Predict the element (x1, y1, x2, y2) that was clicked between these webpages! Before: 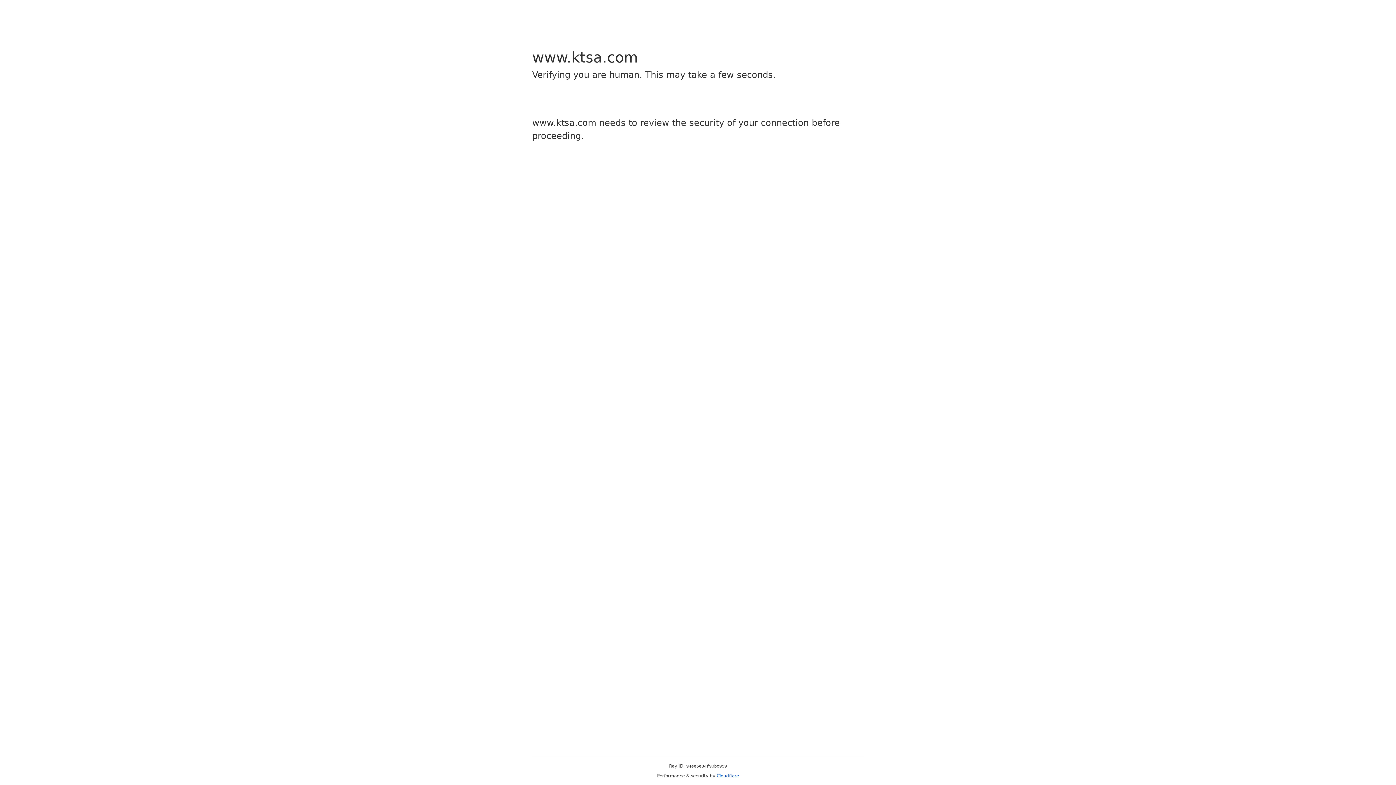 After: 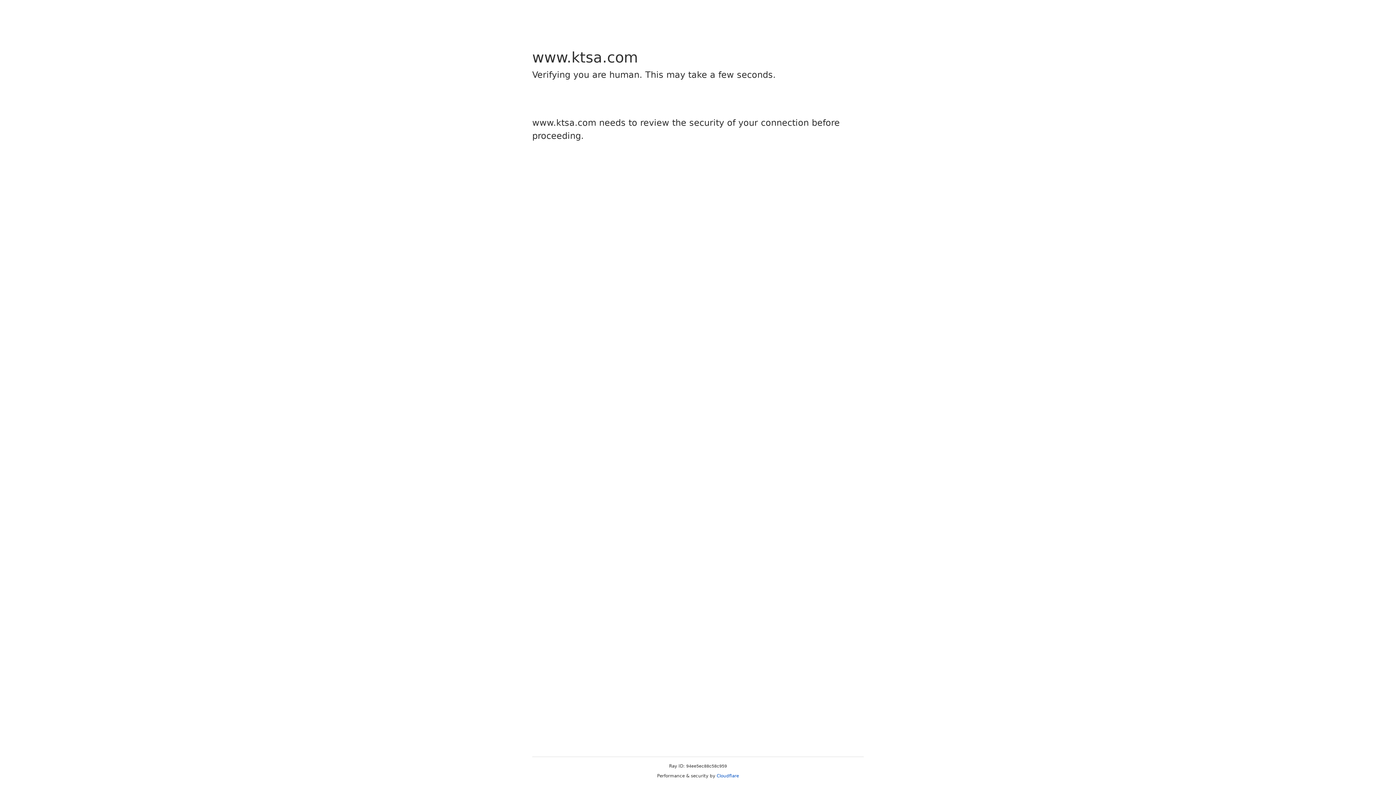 Action: bbox: (716, 773, 739, 778) label: Cloudflare